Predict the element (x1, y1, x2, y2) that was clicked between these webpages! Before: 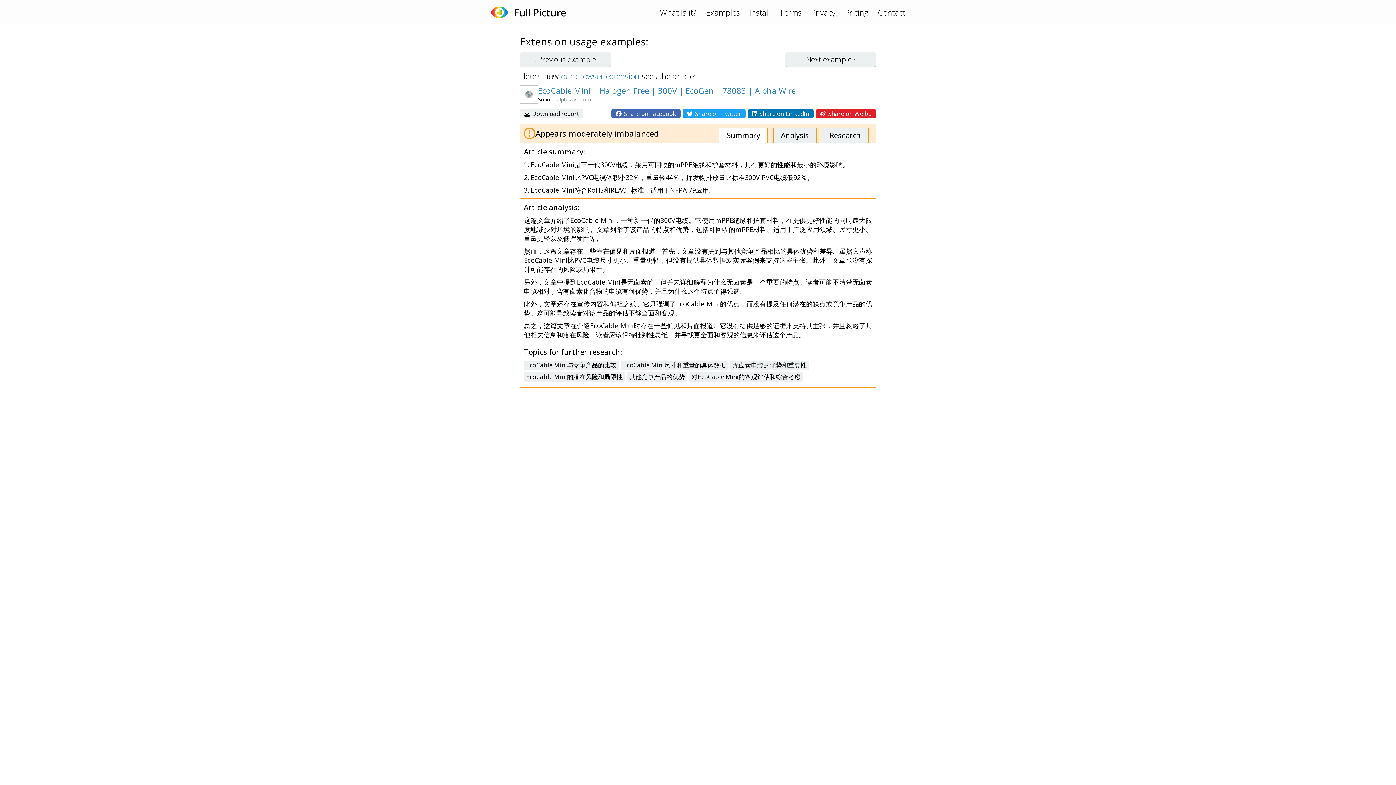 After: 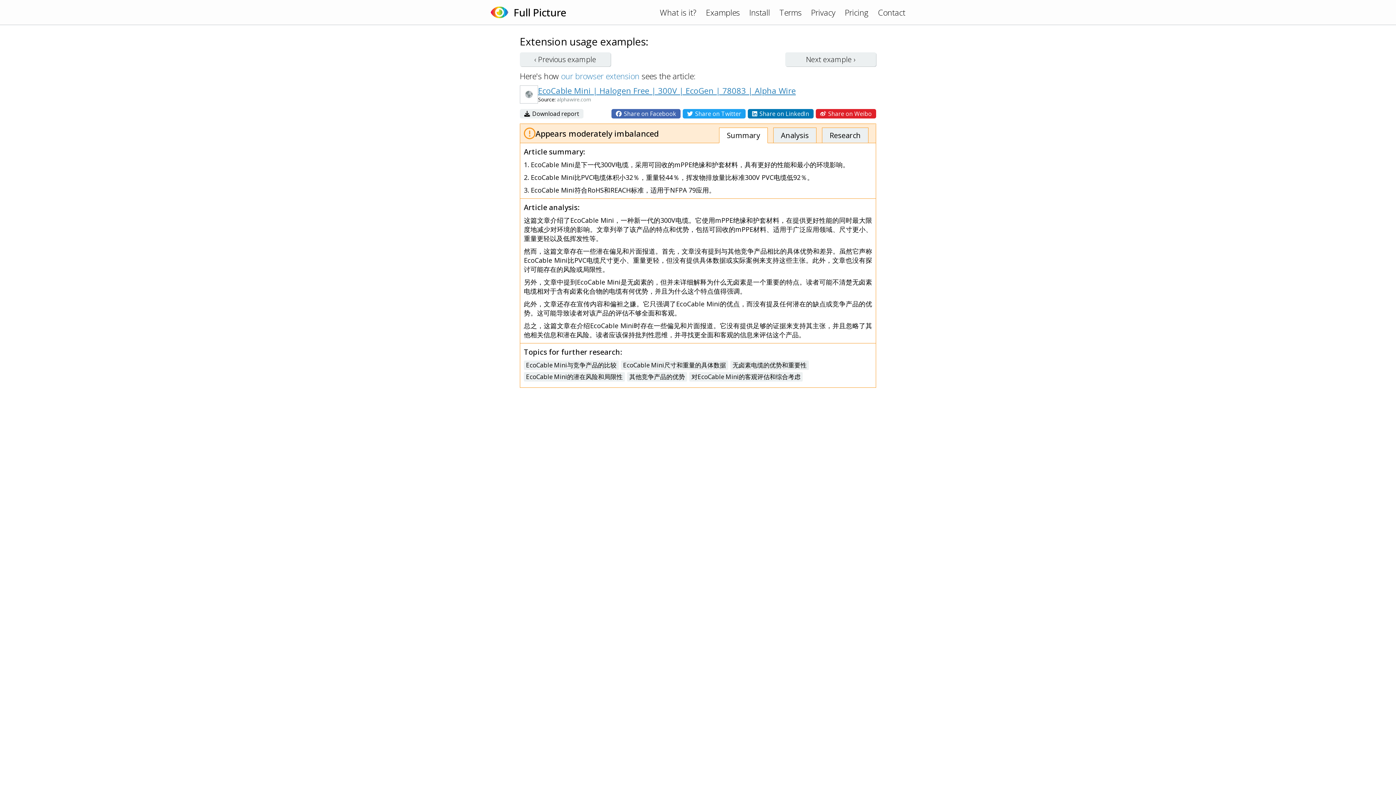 Action: label: EcoCable Mini | Halogen Free | 300V | EcoGen | 78083 | Alpha Wire bbox: (538, 85, 876, 96)